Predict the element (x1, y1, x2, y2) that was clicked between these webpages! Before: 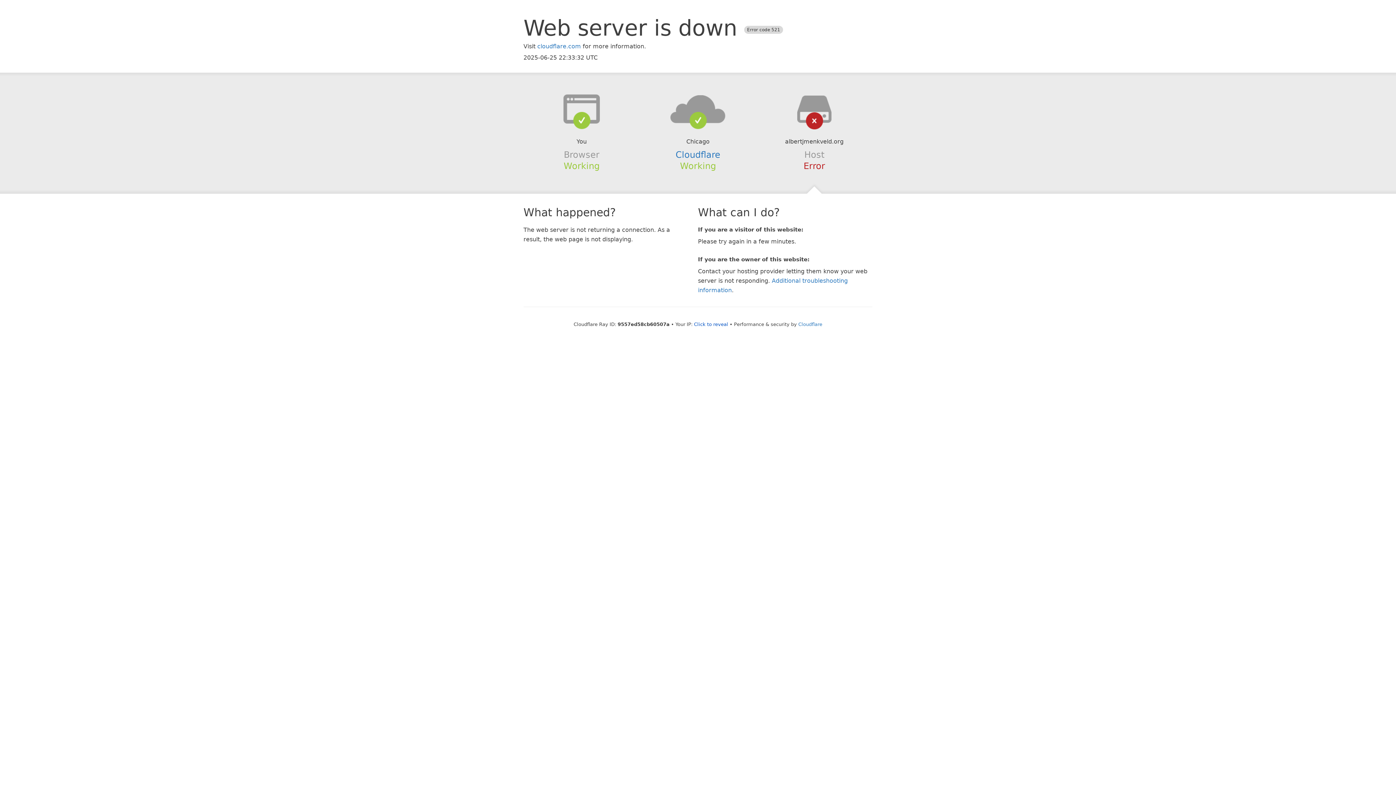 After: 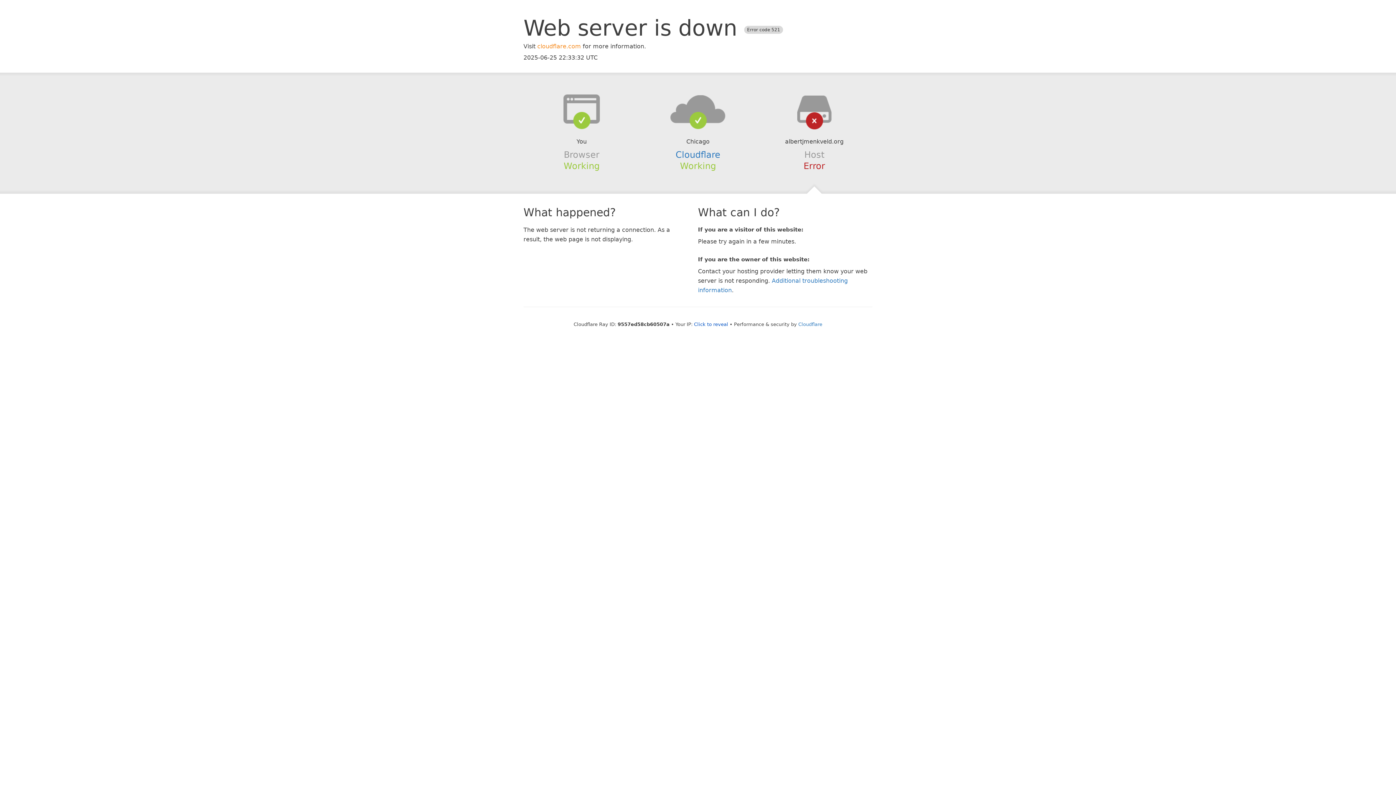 Action: label: cloudflare.com bbox: (537, 42, 581, 49)